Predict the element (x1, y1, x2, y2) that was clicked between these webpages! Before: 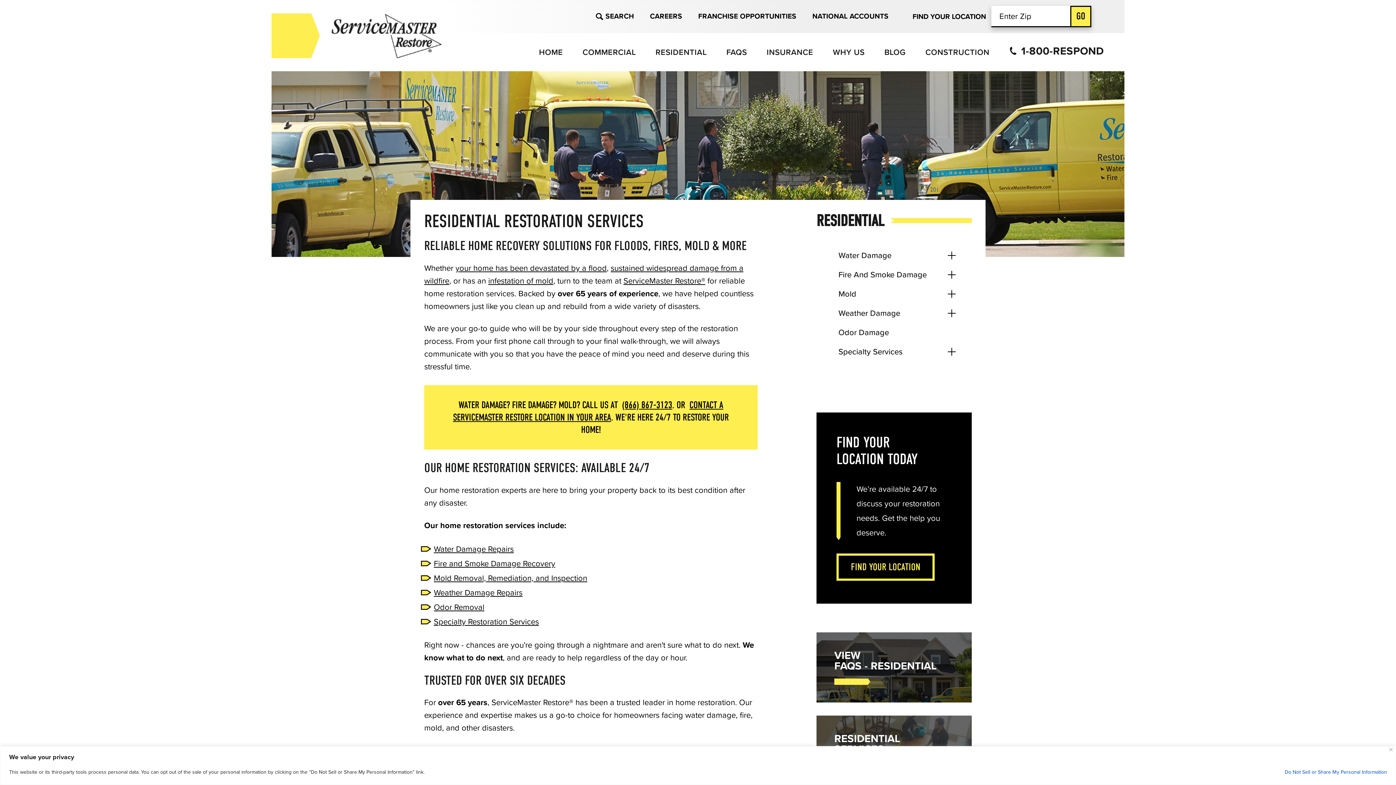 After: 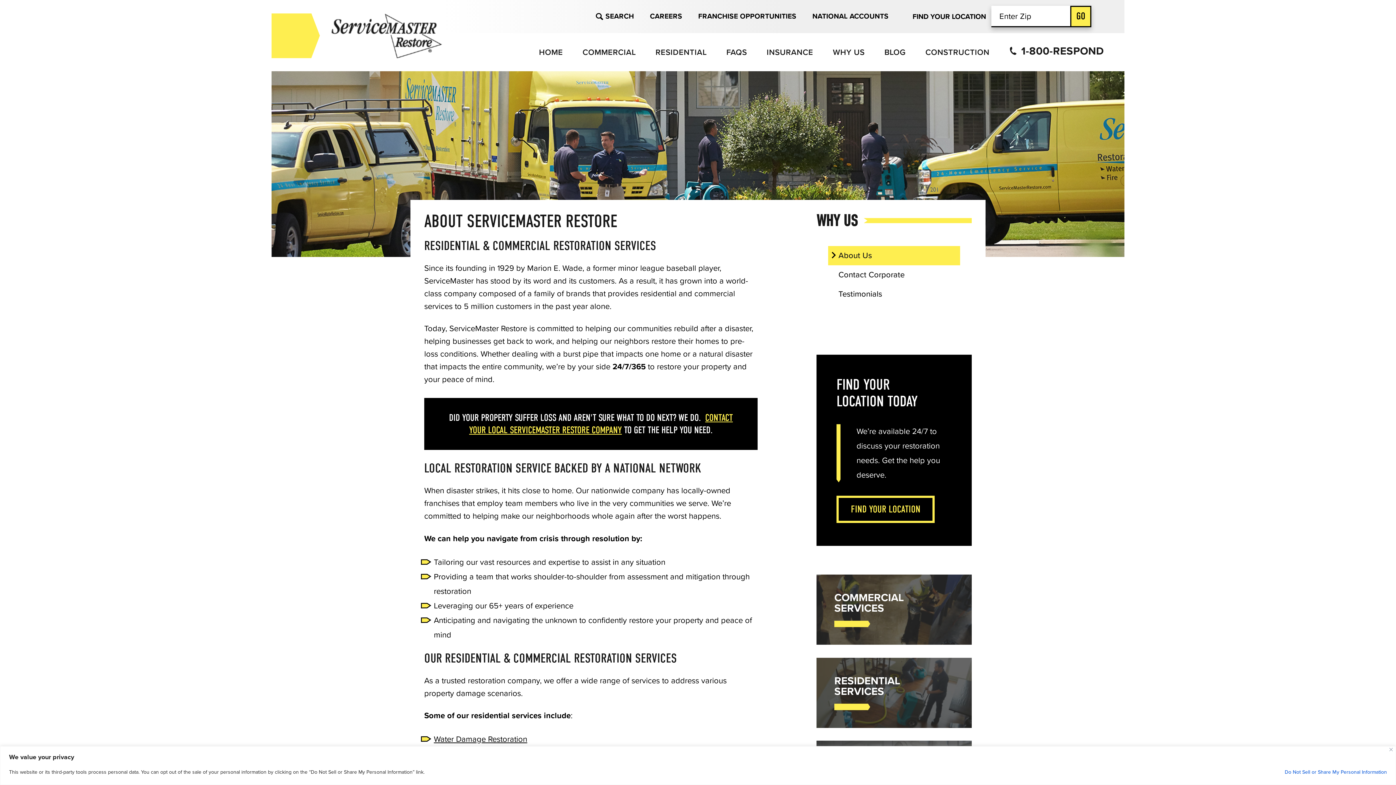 Action: bbox: (623, 276, 705, 285) label: ServiceMaster Restore®